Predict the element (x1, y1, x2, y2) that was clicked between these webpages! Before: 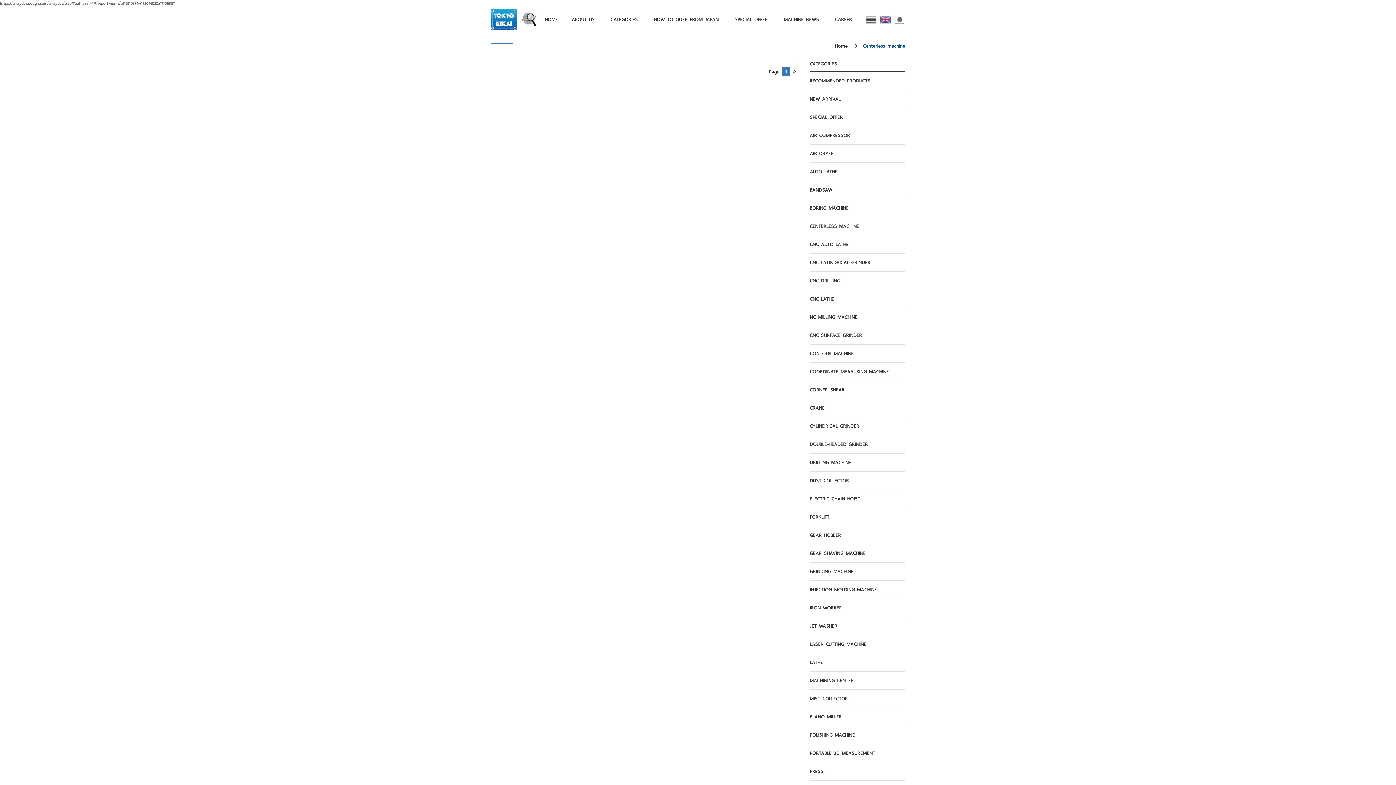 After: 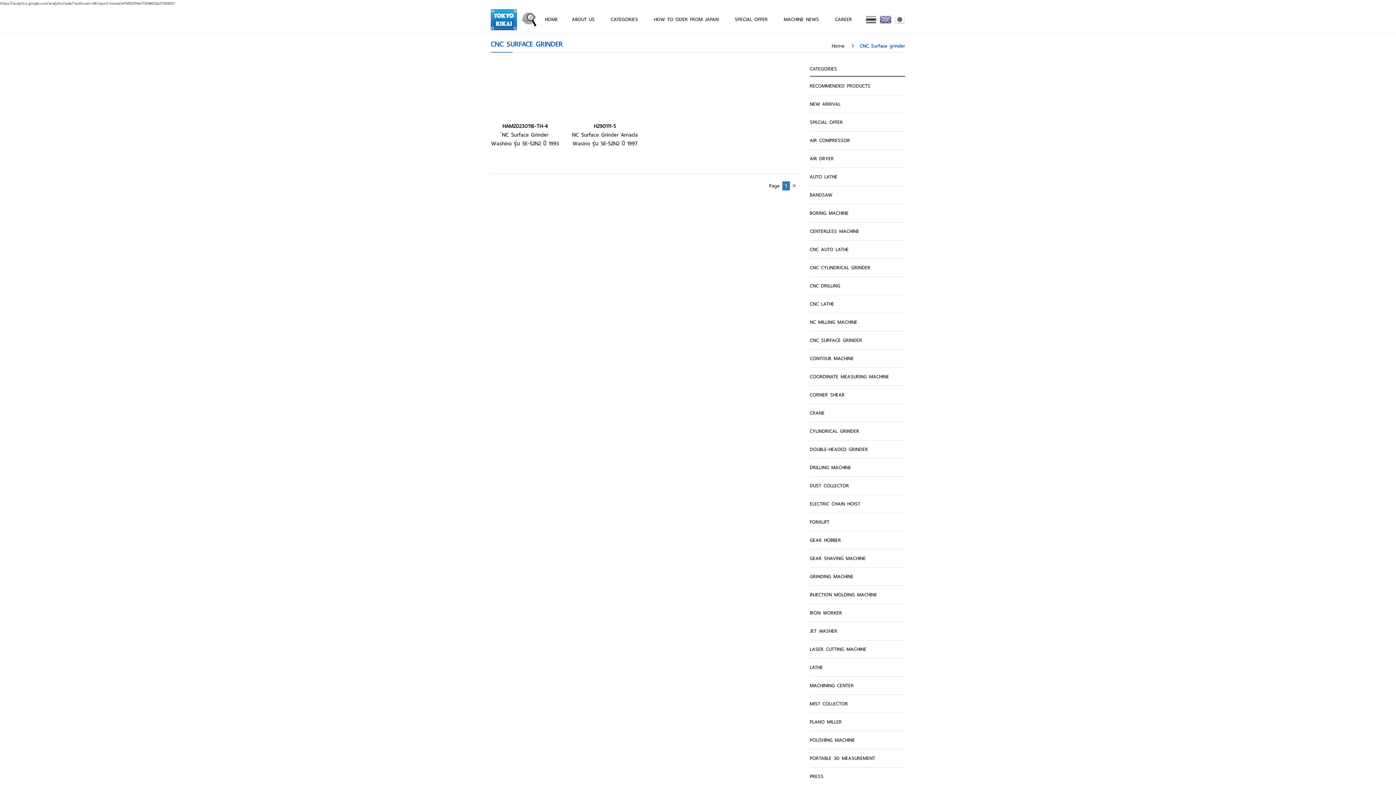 Action: label: CNC SURFACE GRINDER bbox: (810, 326, 905, 344)